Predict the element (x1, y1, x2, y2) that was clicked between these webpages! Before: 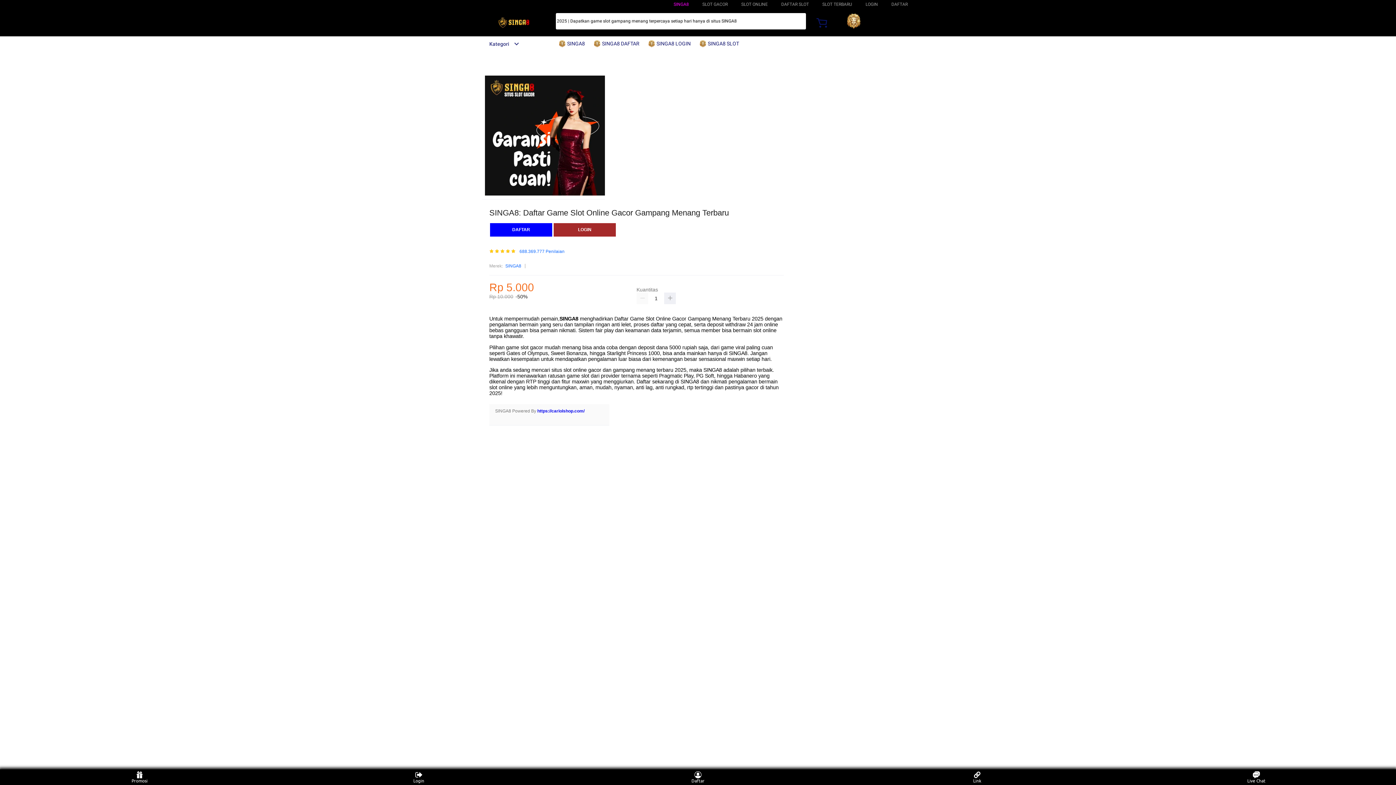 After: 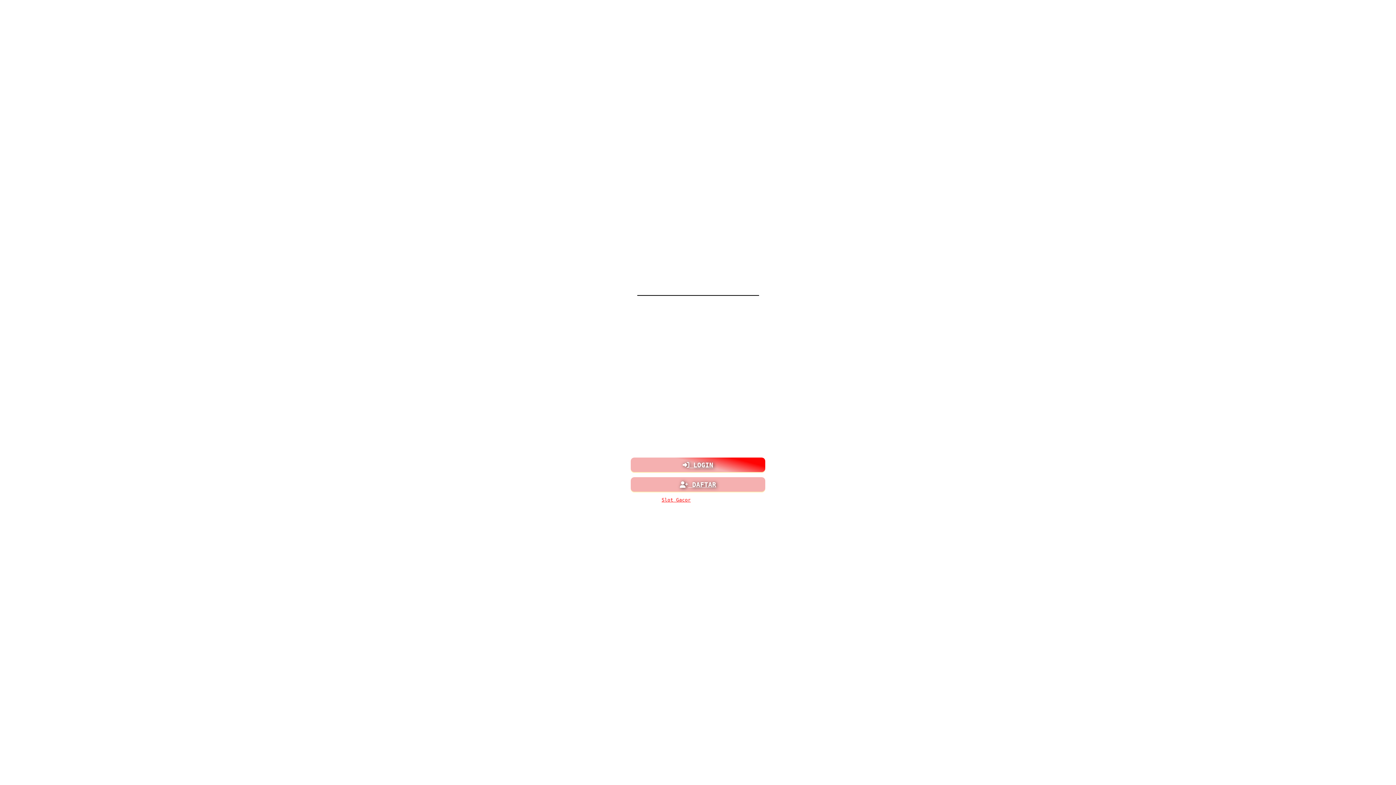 Action: bbox: (865, 1, 878, 6) label: LOGIN